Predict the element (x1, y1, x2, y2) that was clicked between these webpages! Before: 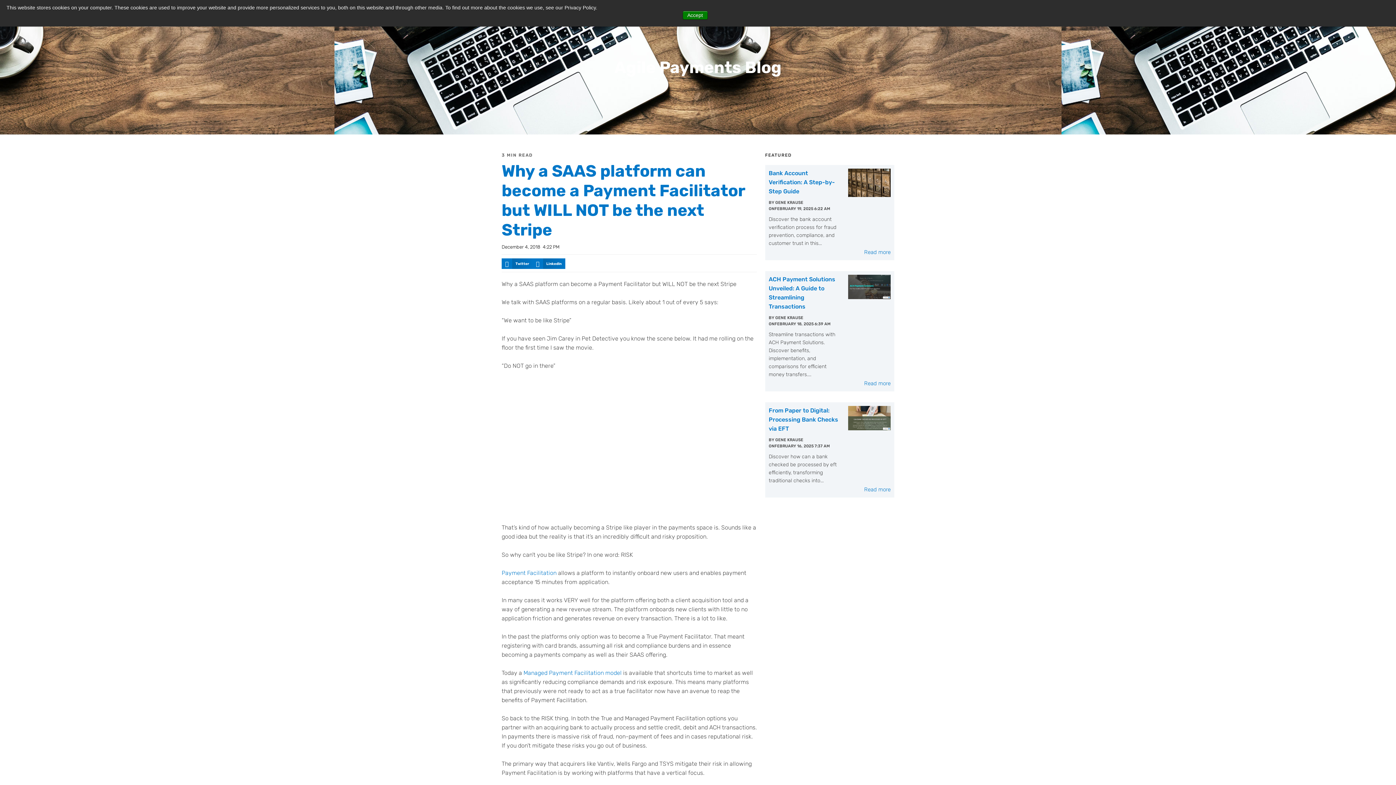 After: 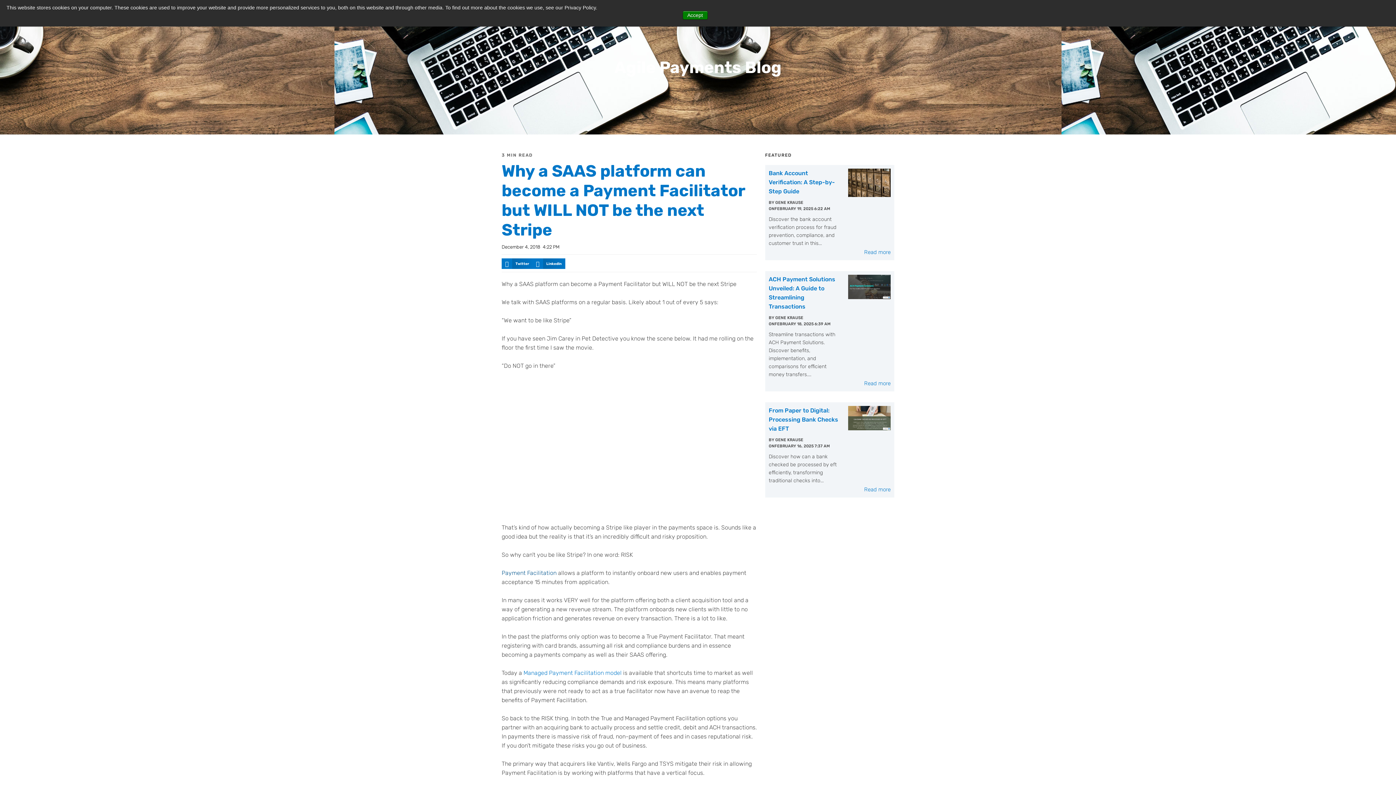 Action: label: Payment Facilitation bbox: (501, 569, 556, 576)